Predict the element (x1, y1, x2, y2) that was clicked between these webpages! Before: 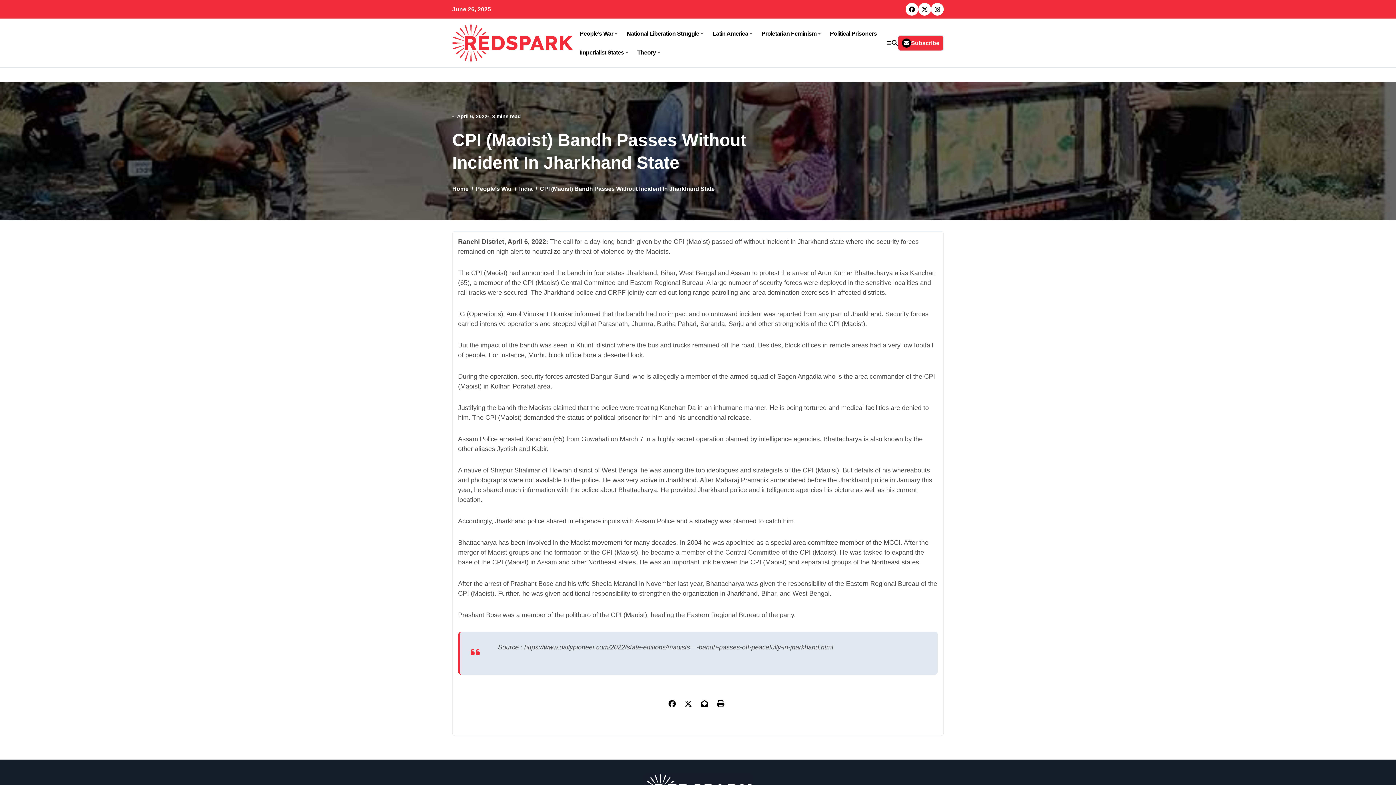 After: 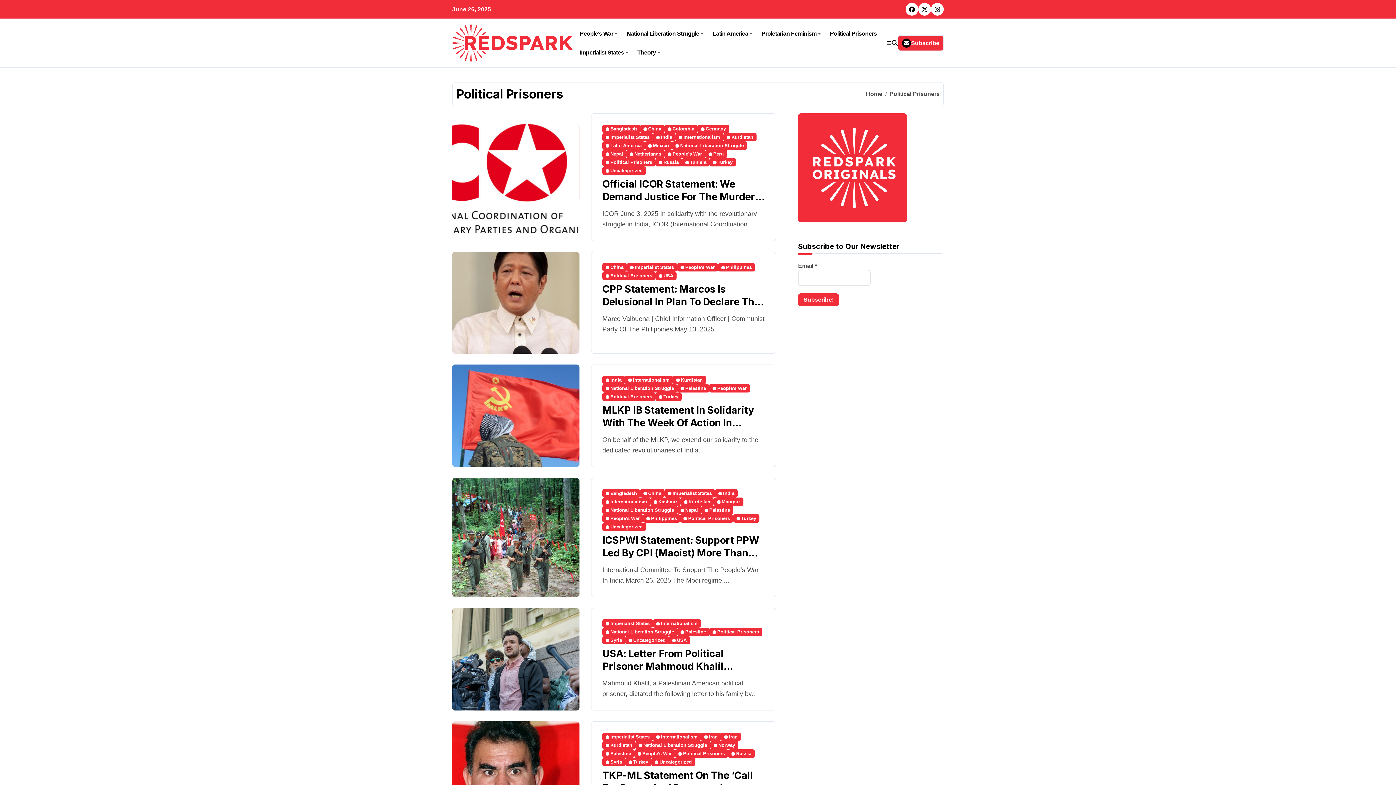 Action: label: Political Prisoners bbox: (825, 24, 881, 43)